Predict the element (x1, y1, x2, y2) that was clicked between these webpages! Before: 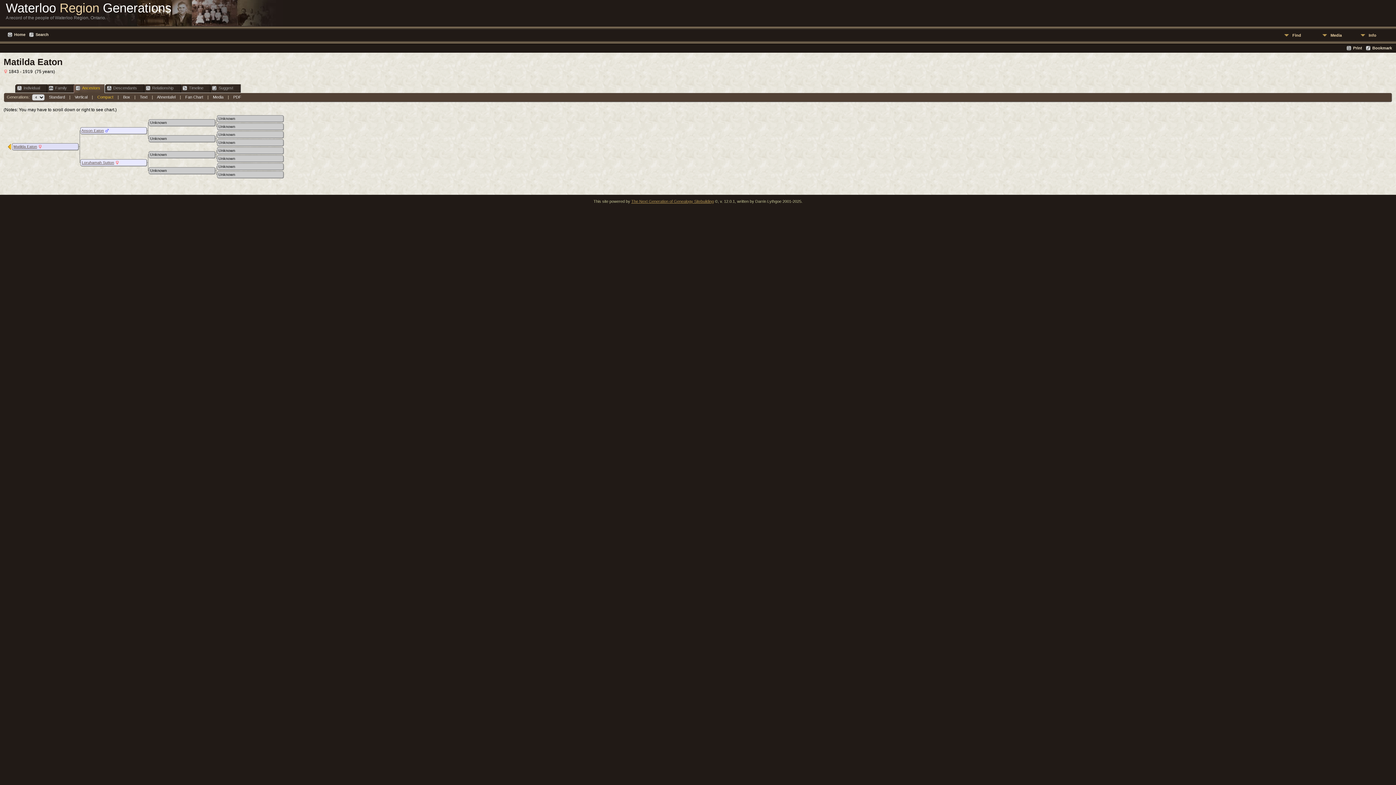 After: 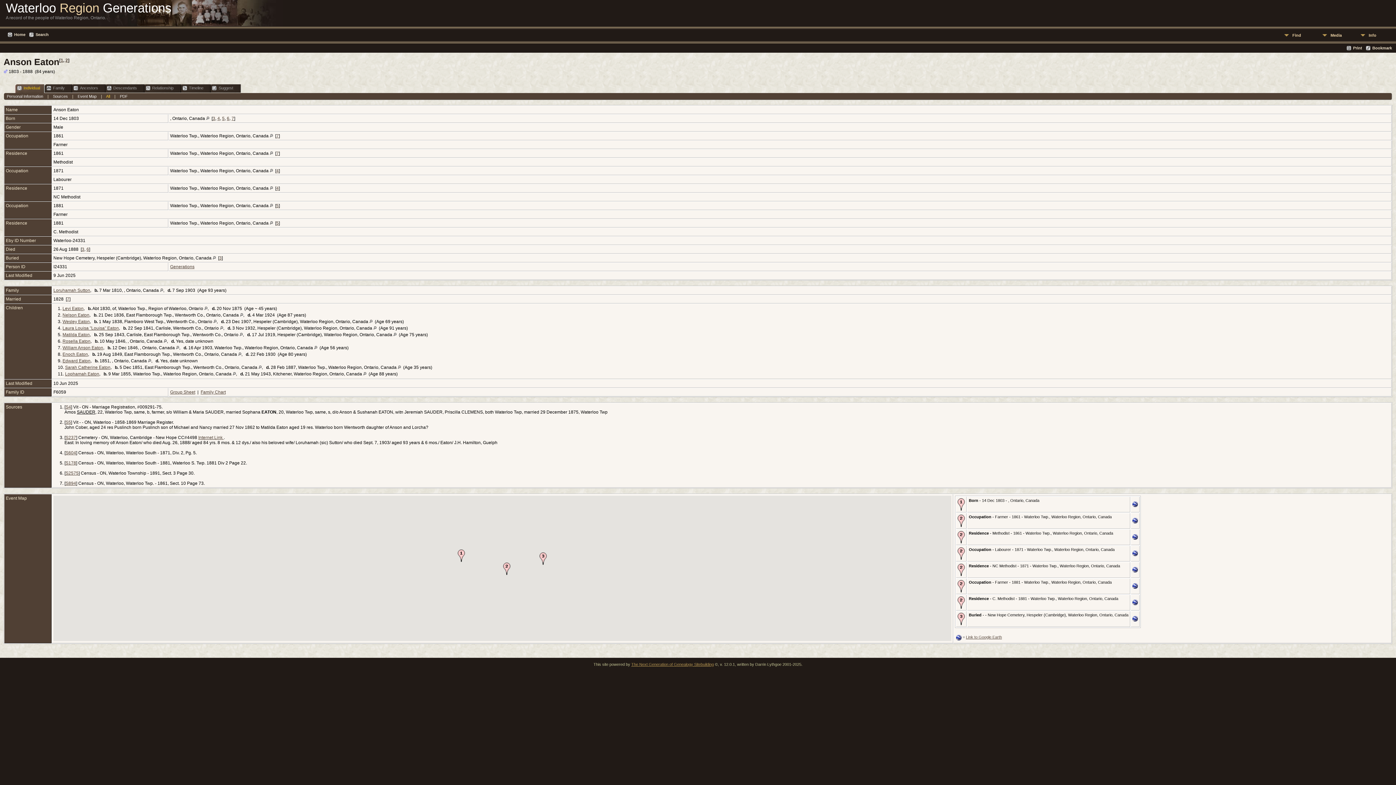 Action: label: Anson Eaton bbox: (81, 128, 104, 132)